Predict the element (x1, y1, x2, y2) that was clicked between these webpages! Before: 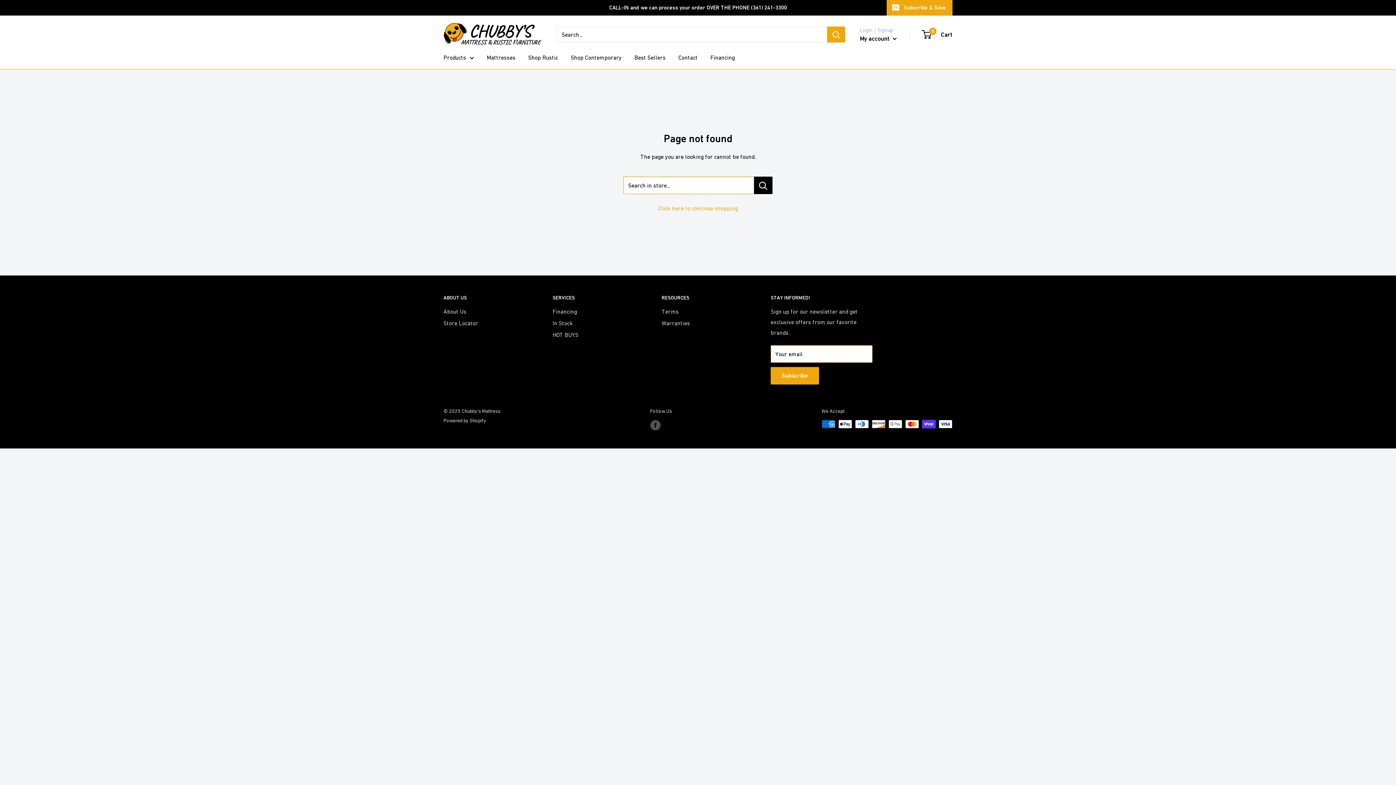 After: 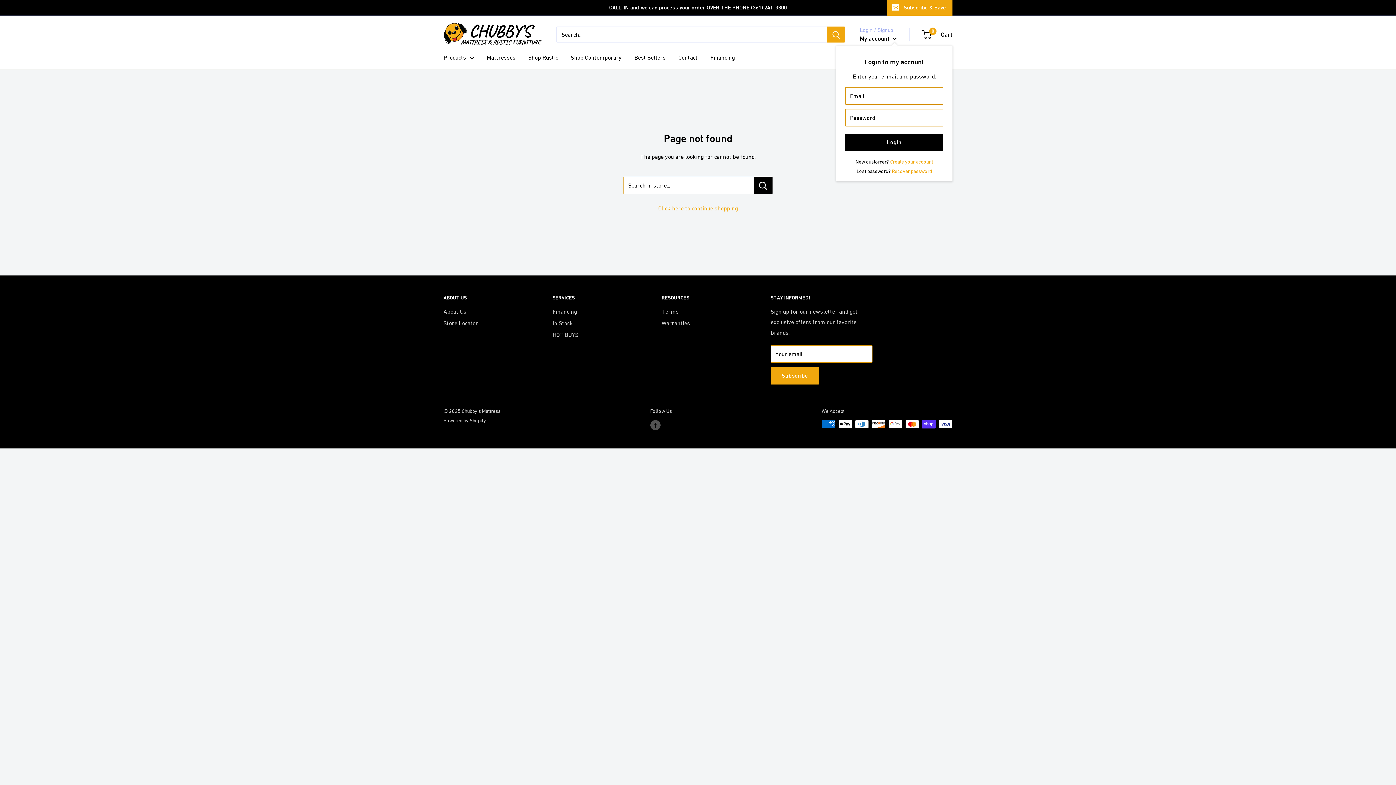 Action: bbox: (860, 32, 897, 44) label: My account 